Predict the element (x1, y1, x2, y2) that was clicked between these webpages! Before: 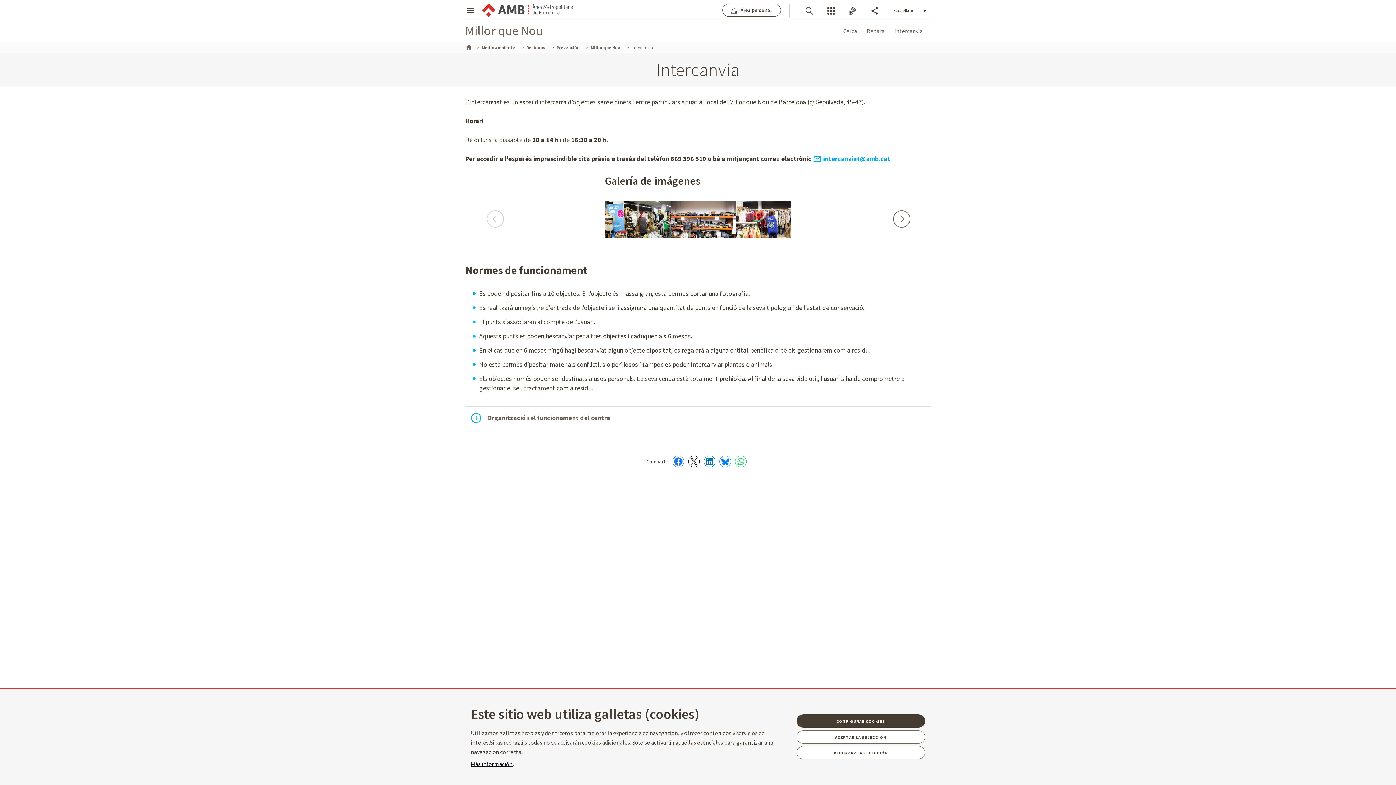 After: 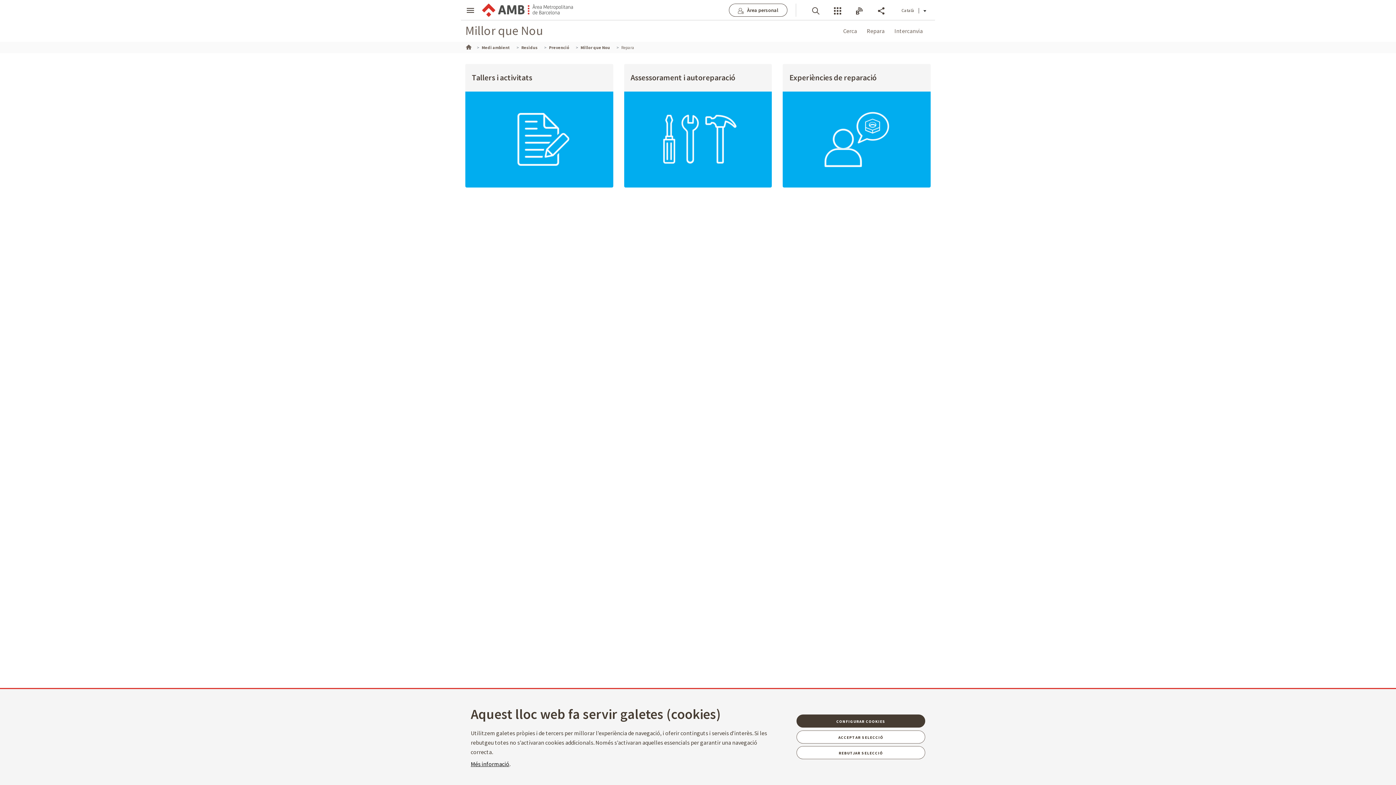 Action: bbox: (866, 27, 884, 34) label: Repara